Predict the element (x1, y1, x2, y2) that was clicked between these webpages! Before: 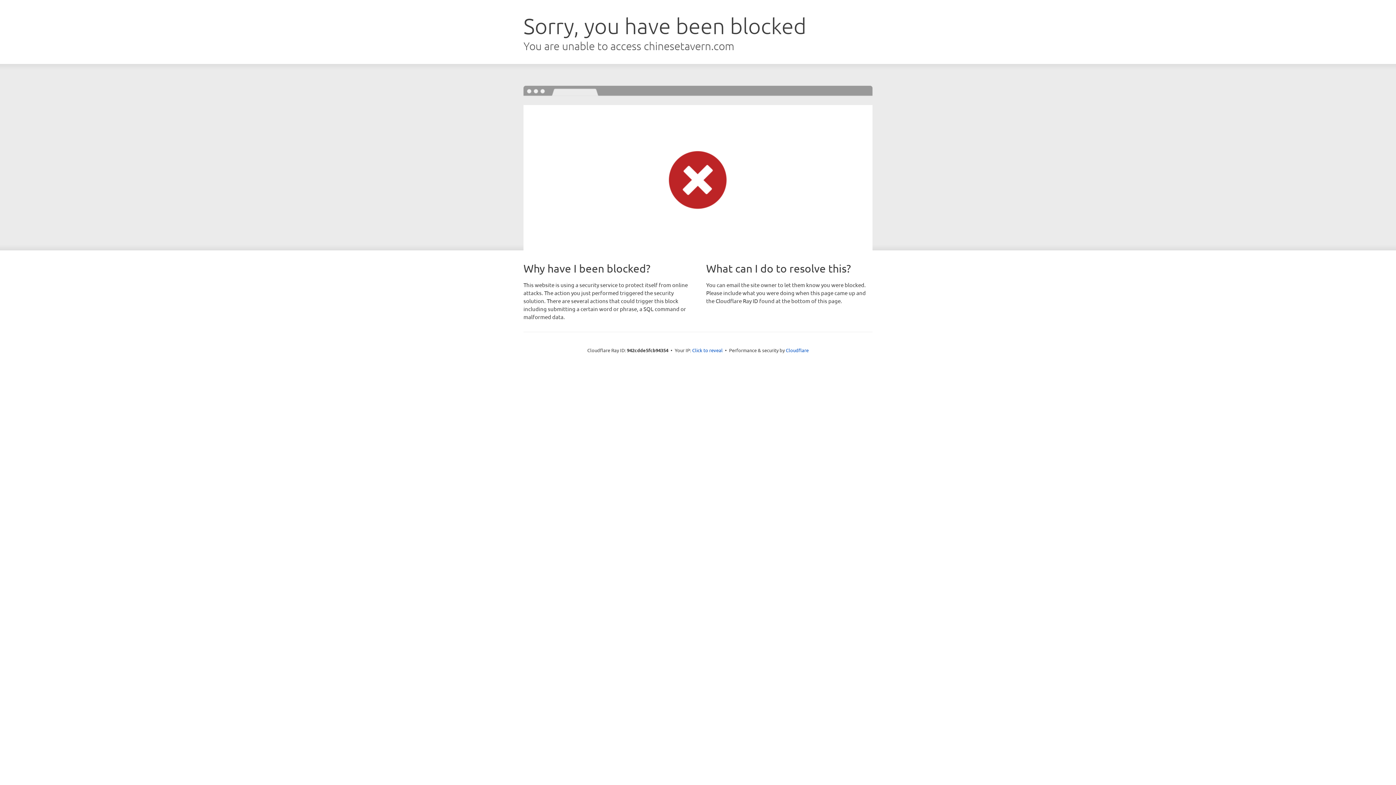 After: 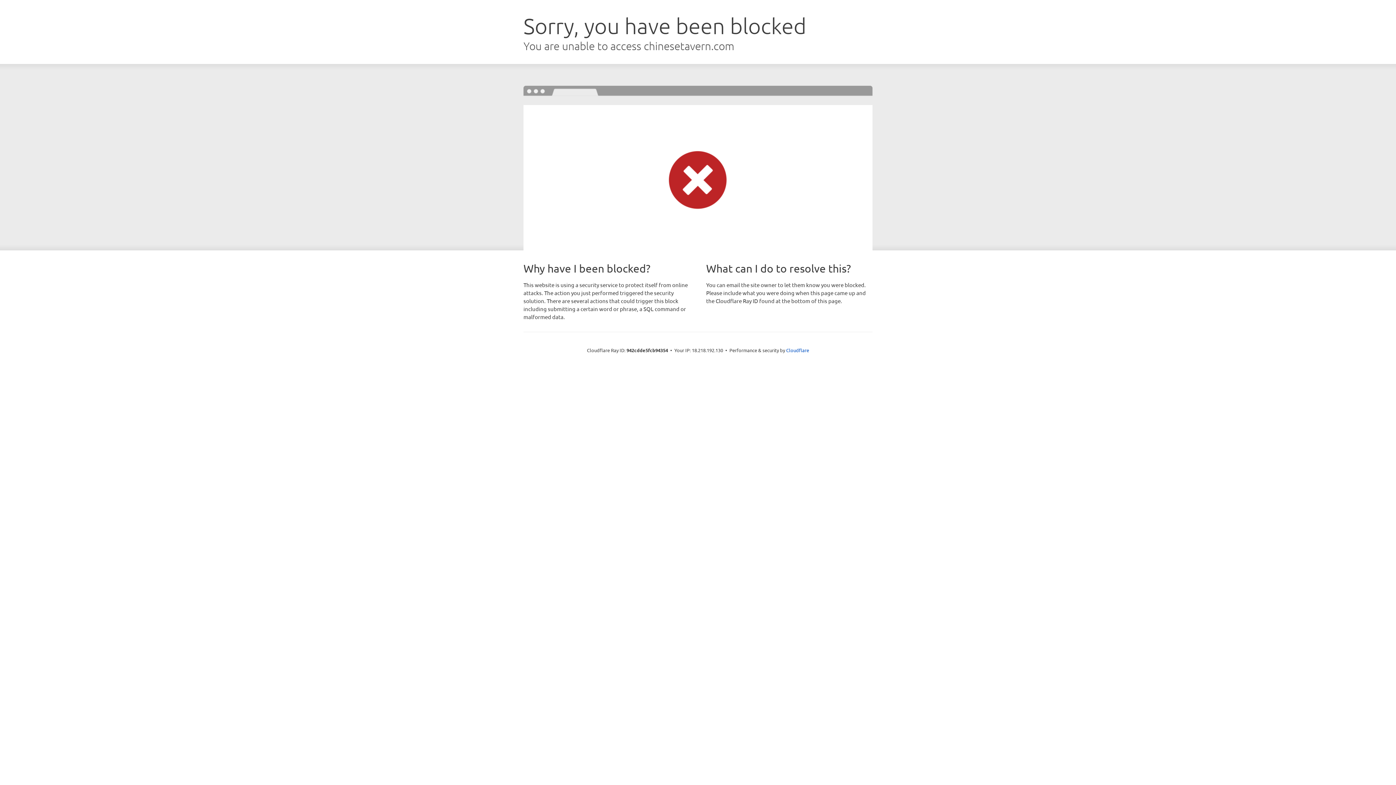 Action: bbox: (692, 346, 722, 353) label: Click to reveal